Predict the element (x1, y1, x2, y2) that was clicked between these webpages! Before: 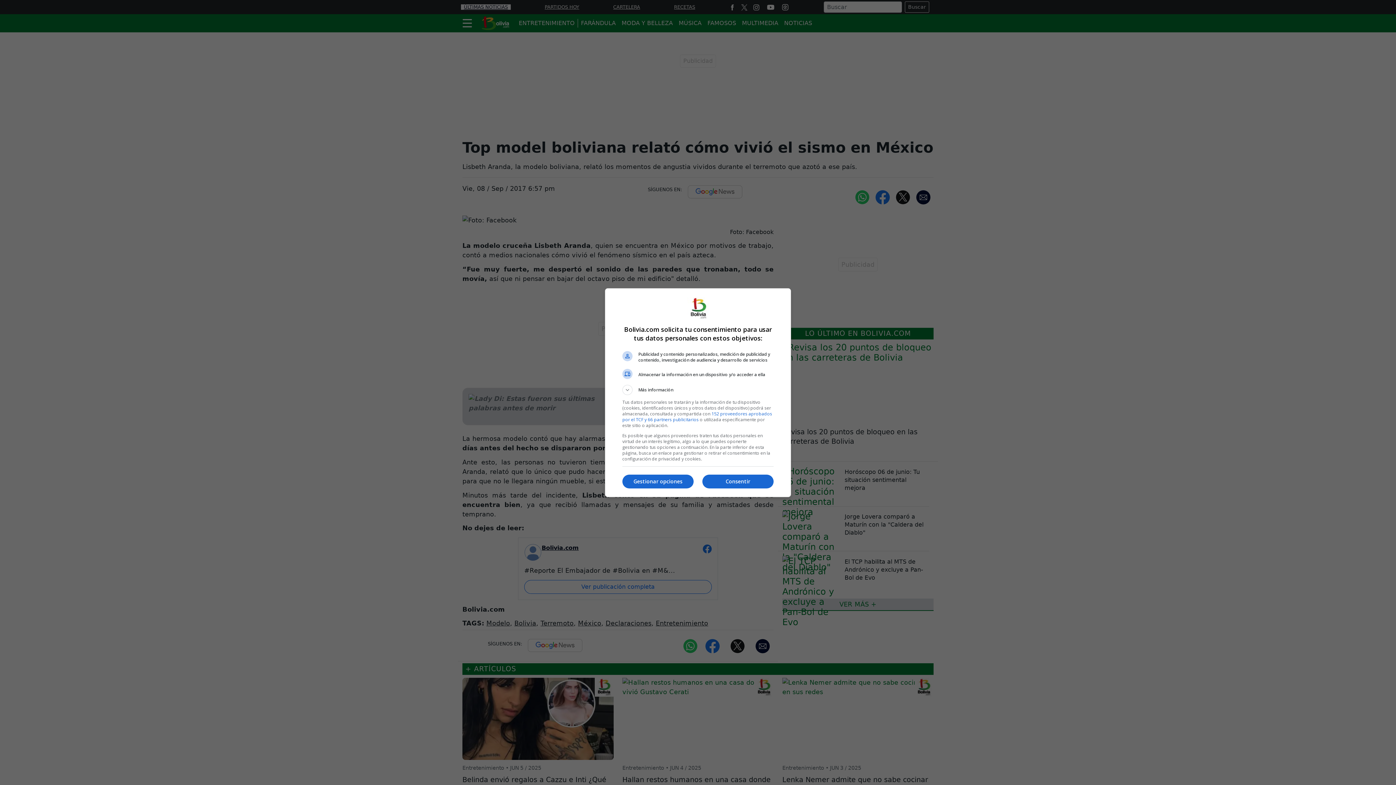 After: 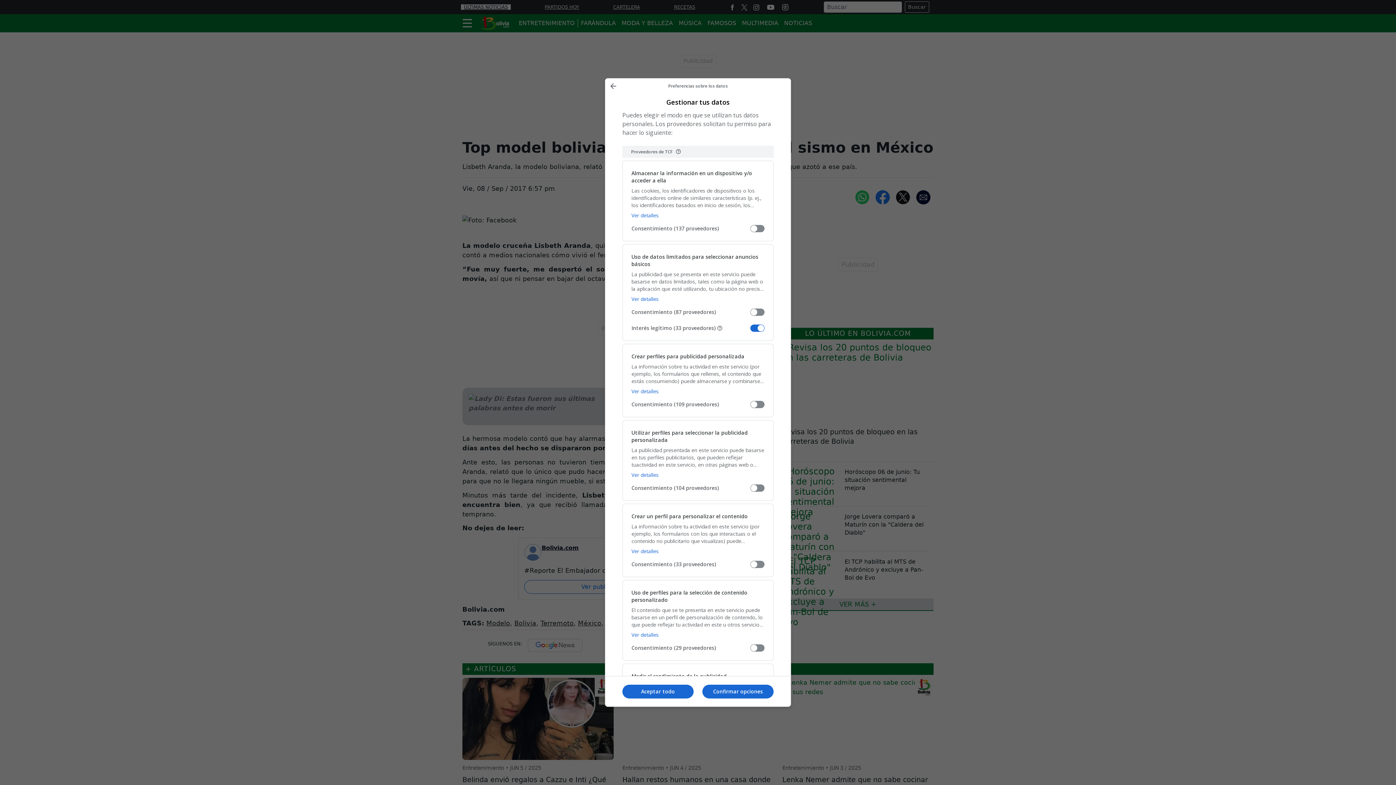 Action: label: Gestionar opciones bbox: (622, 474, 693, 488)